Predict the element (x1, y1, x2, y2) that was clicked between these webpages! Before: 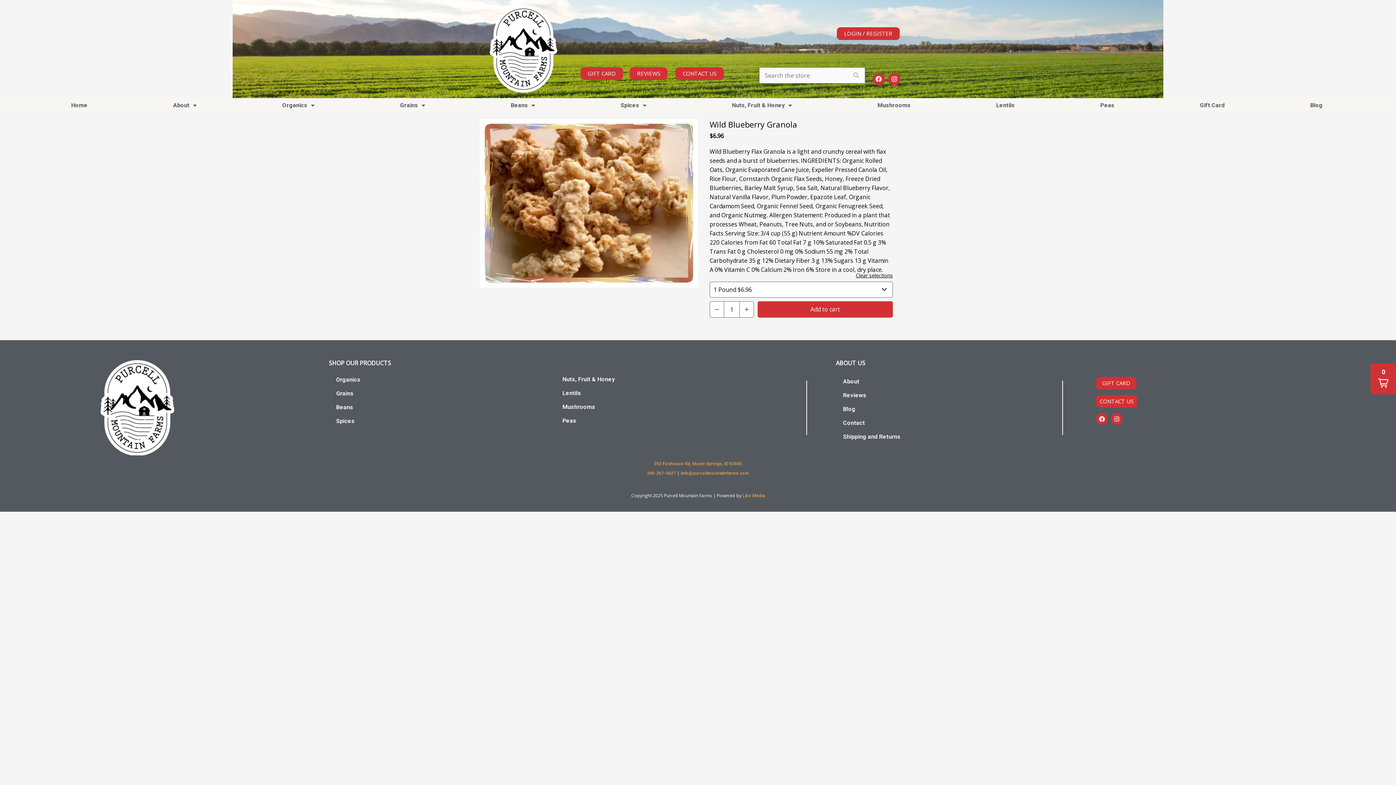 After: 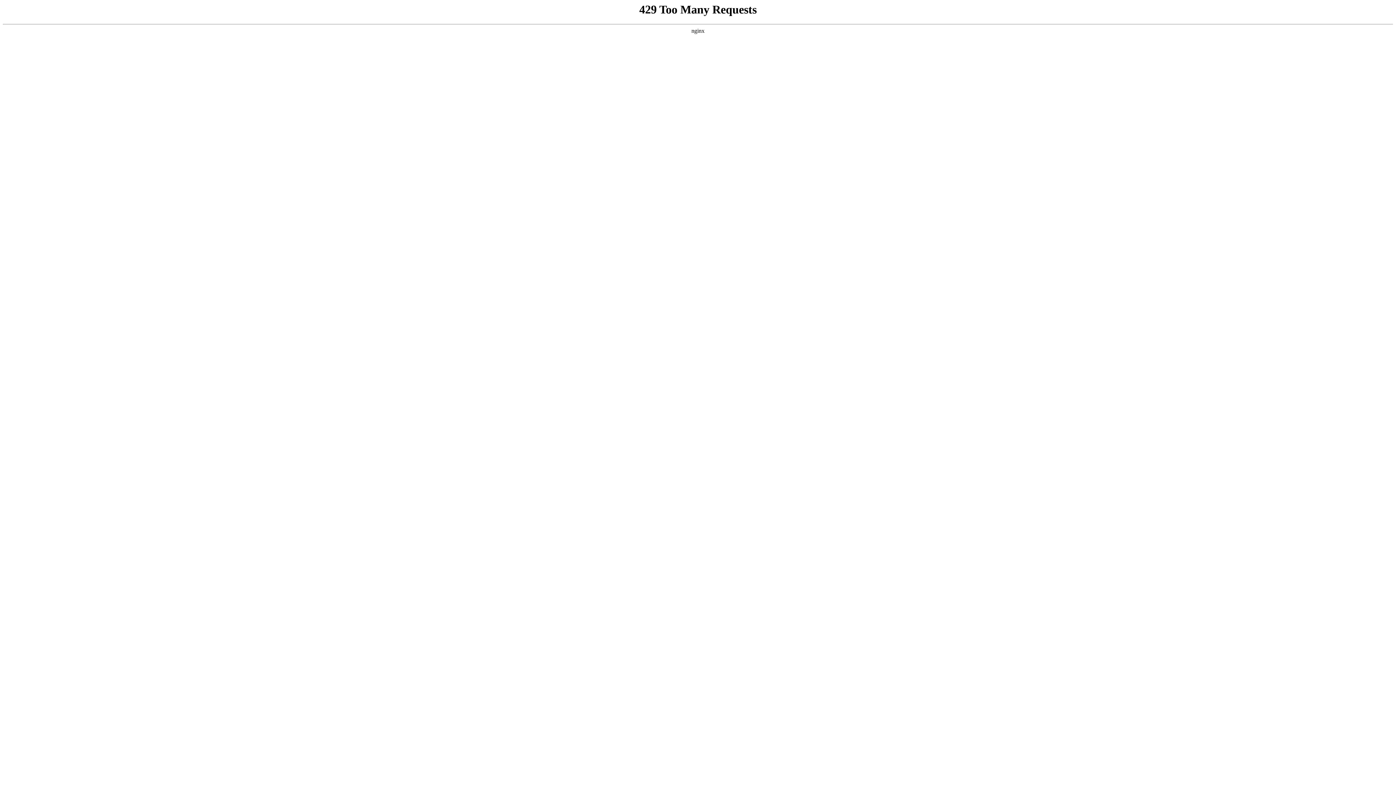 Action: label: GIFT CARD bbox: (1096, 377, 1136, 389)